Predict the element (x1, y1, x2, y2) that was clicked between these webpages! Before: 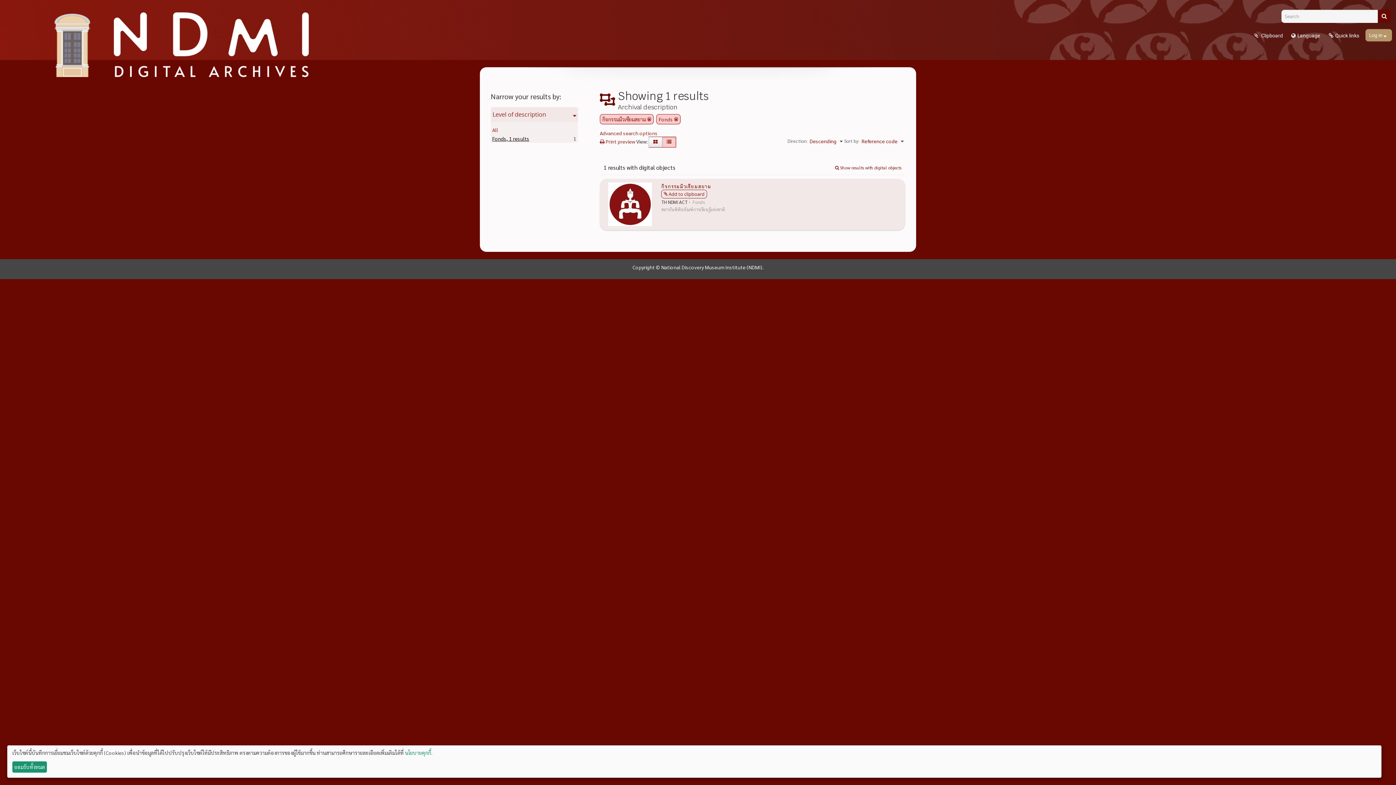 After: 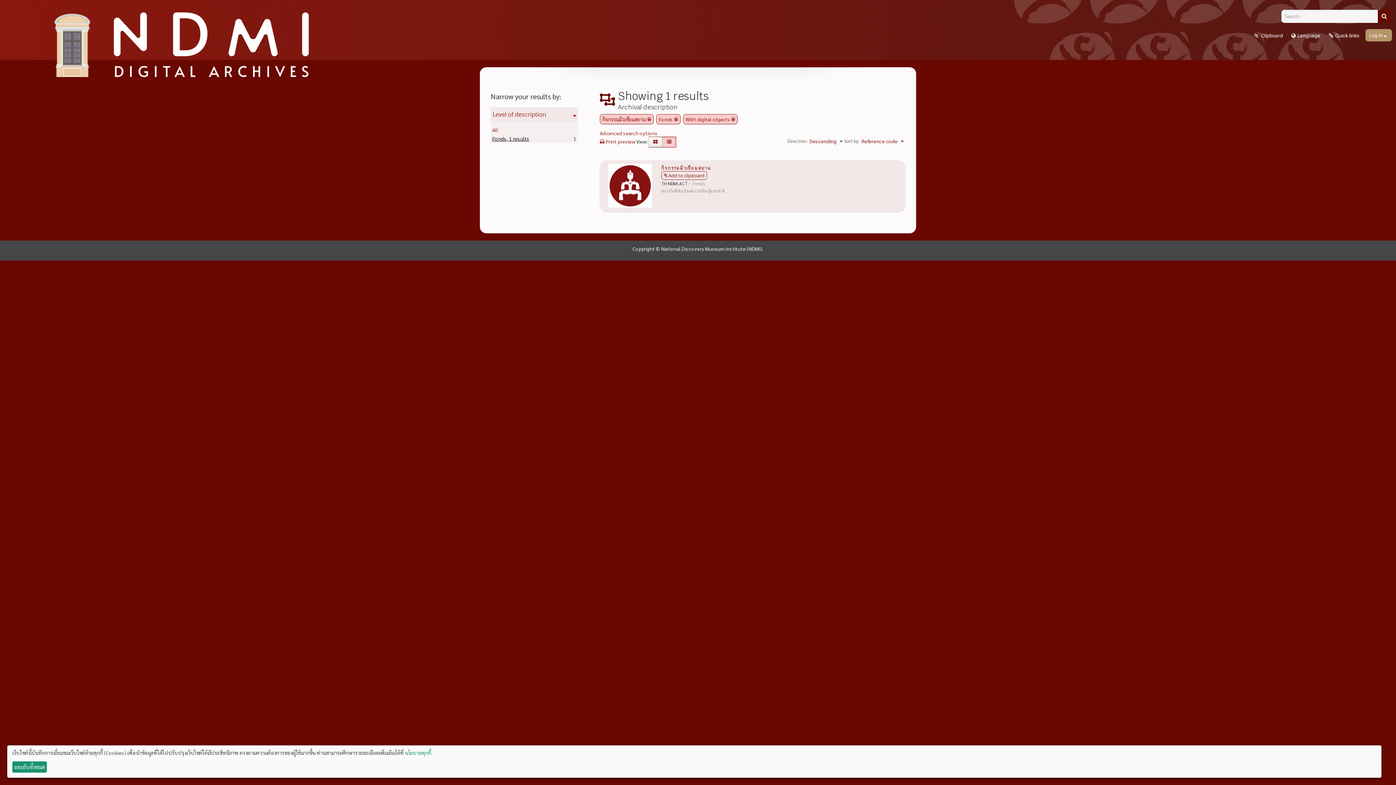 Action: bbox: (835, 164, 901, 171) label:  Show results with digital objects